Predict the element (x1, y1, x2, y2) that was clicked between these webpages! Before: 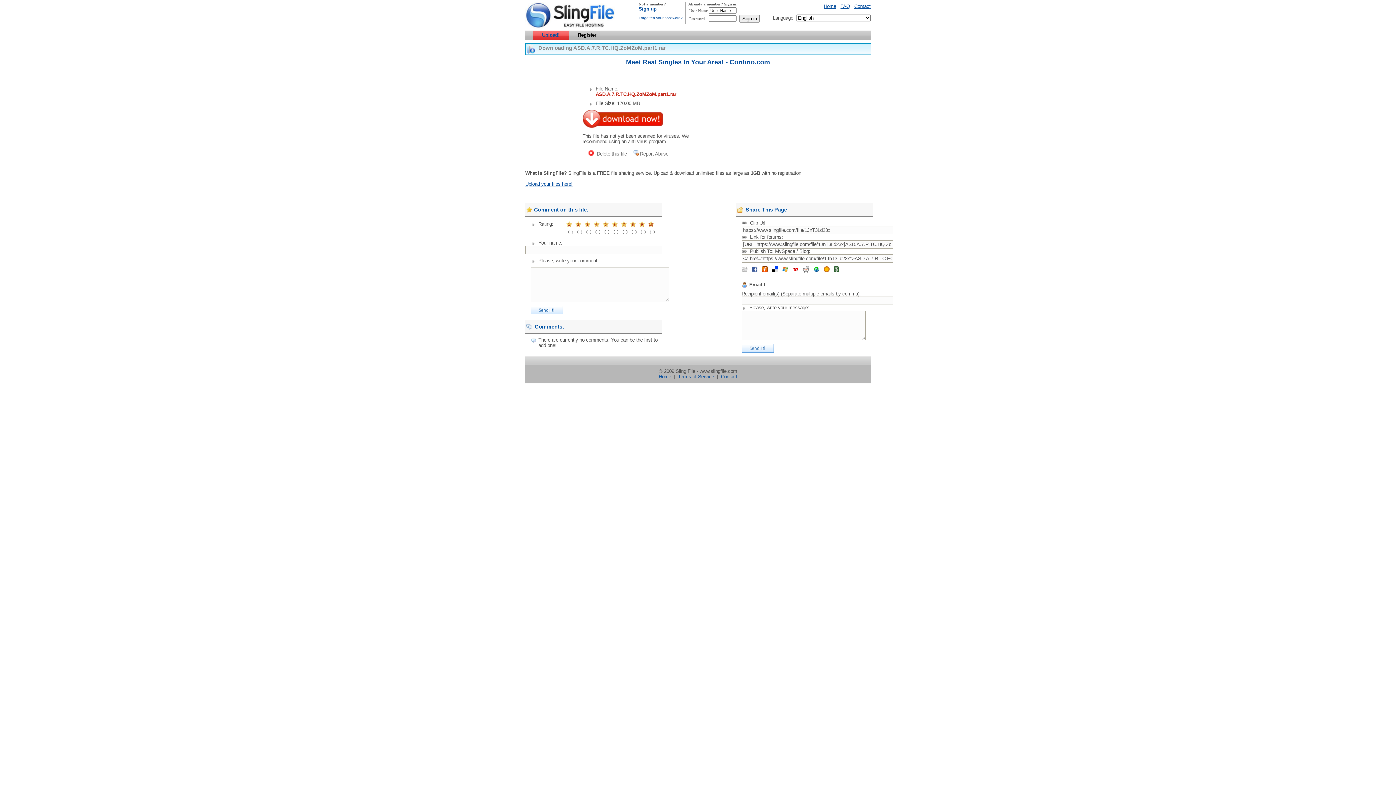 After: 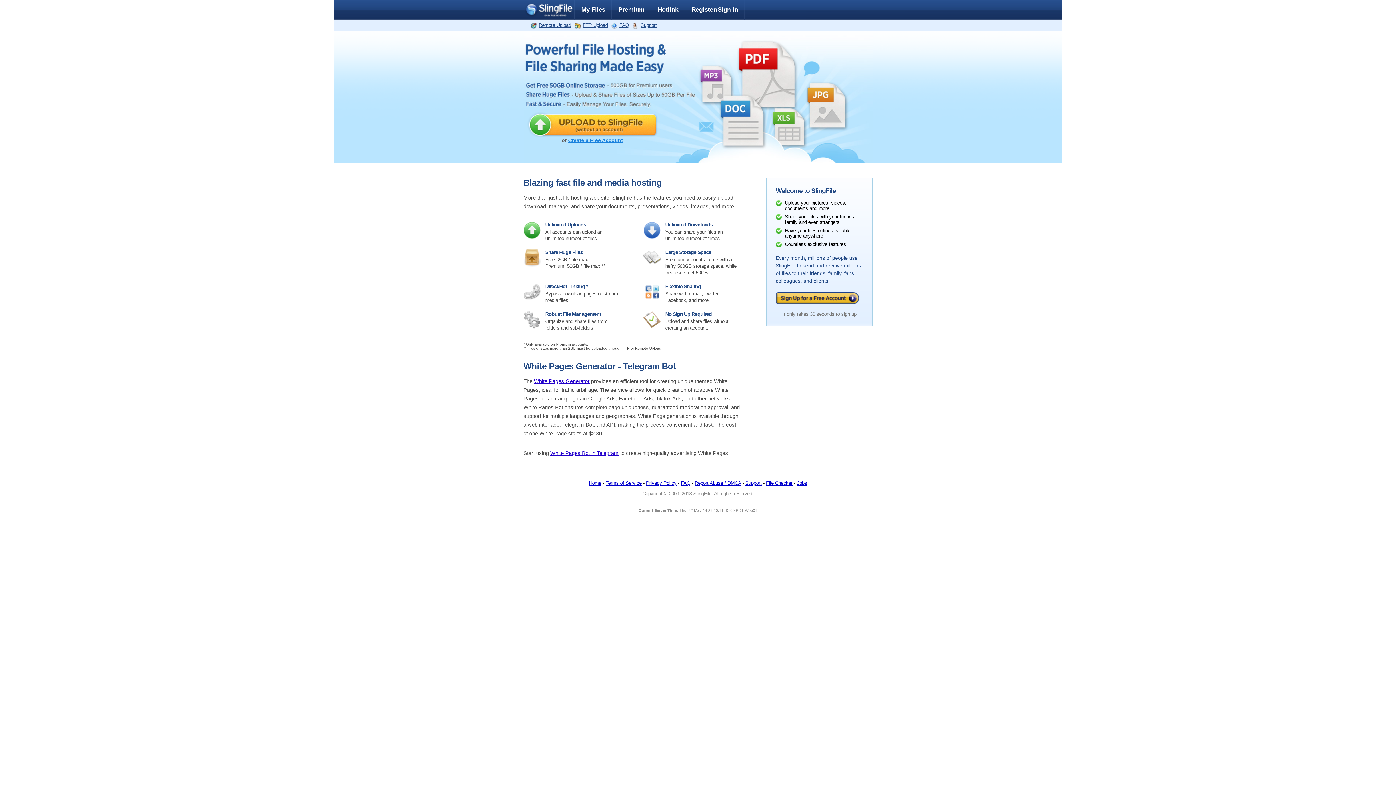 Action: bbox: (640, 151, 668, 156) label: Report Abuse